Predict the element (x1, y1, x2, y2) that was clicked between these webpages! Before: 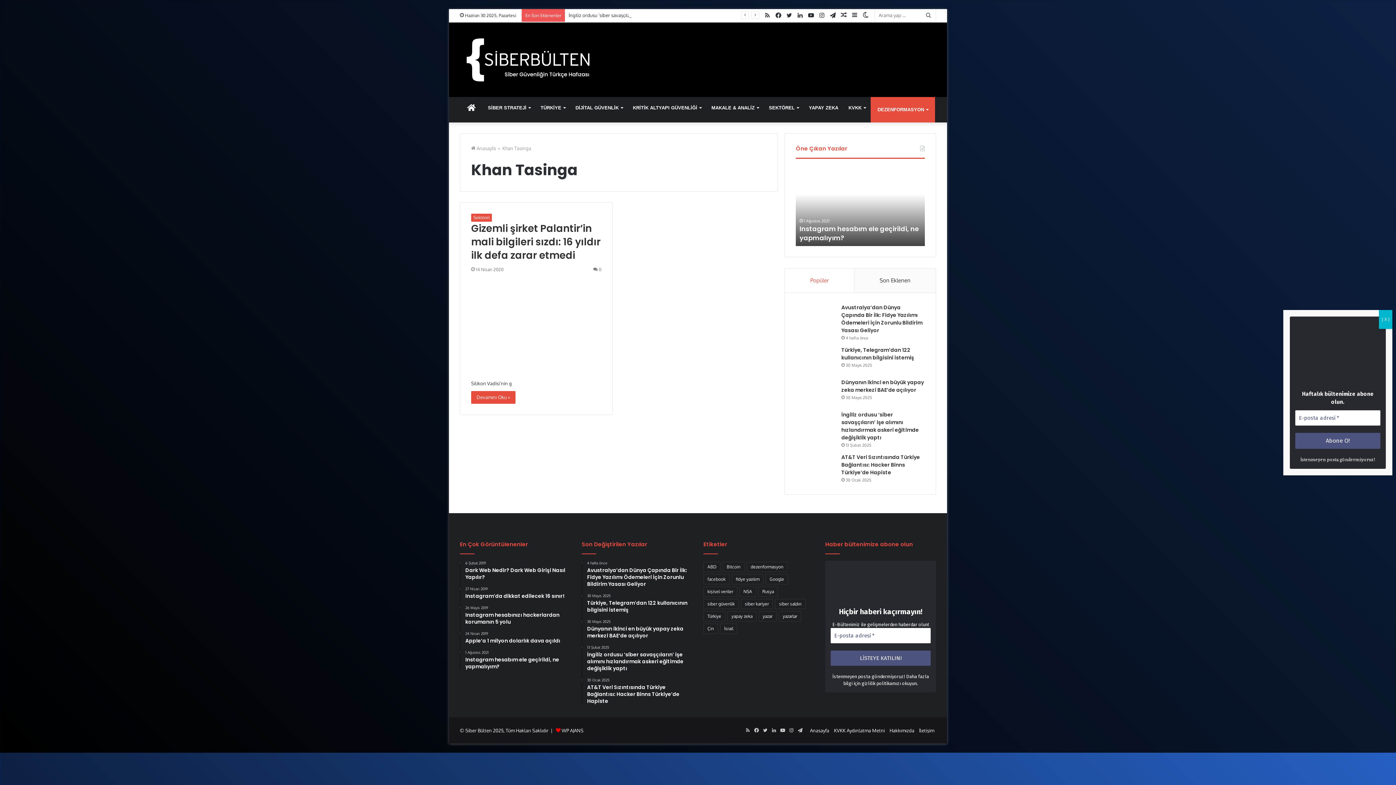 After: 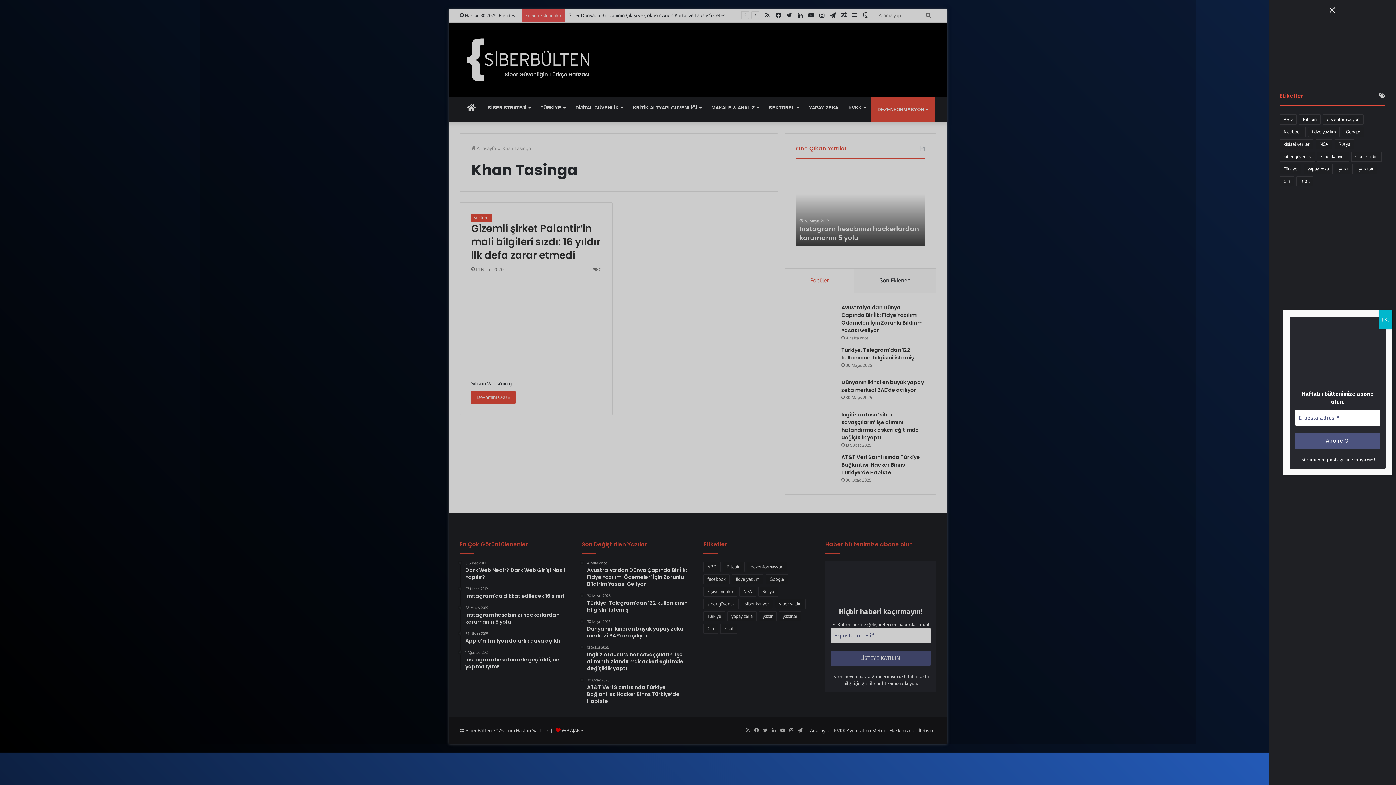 Action: label: Kenar Bölmesi bbox: (849, 9, 860, 21)